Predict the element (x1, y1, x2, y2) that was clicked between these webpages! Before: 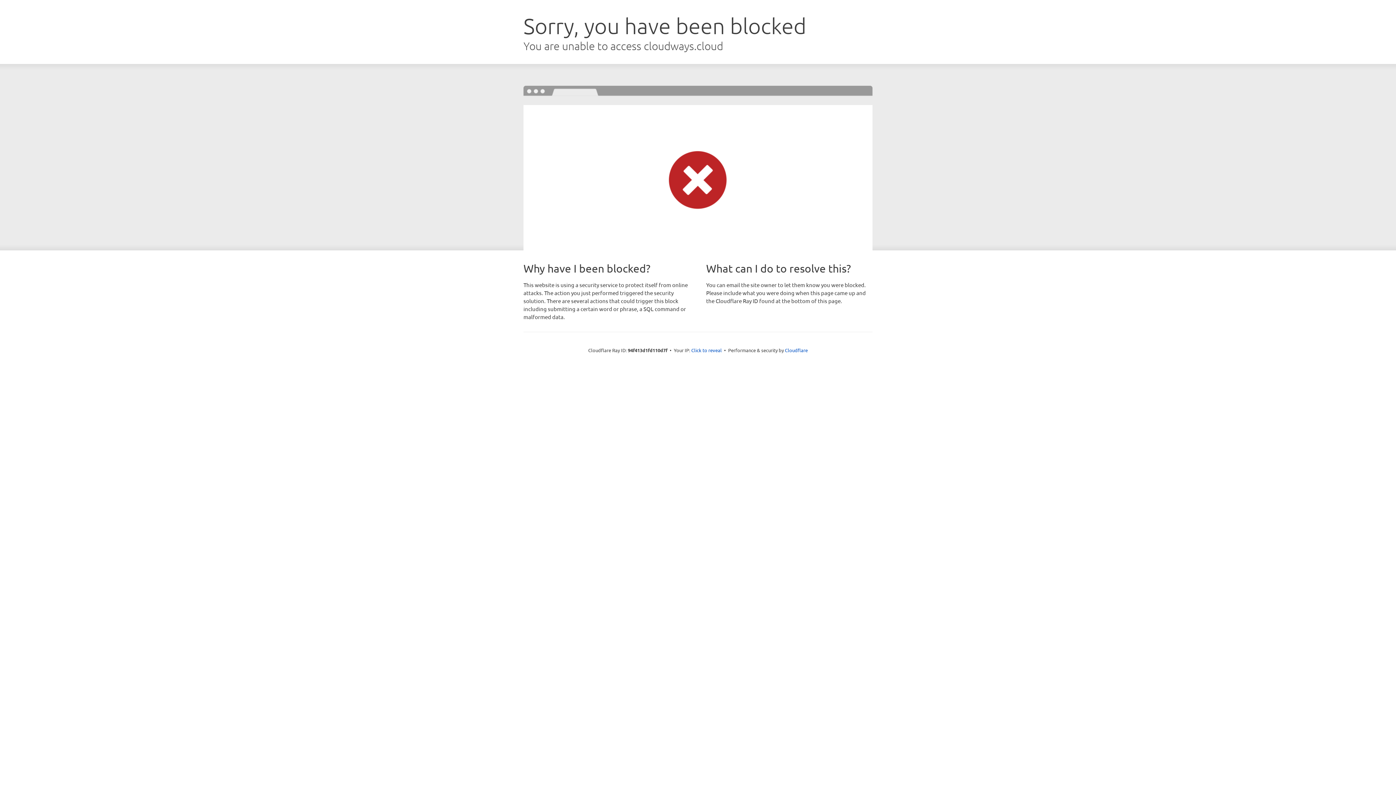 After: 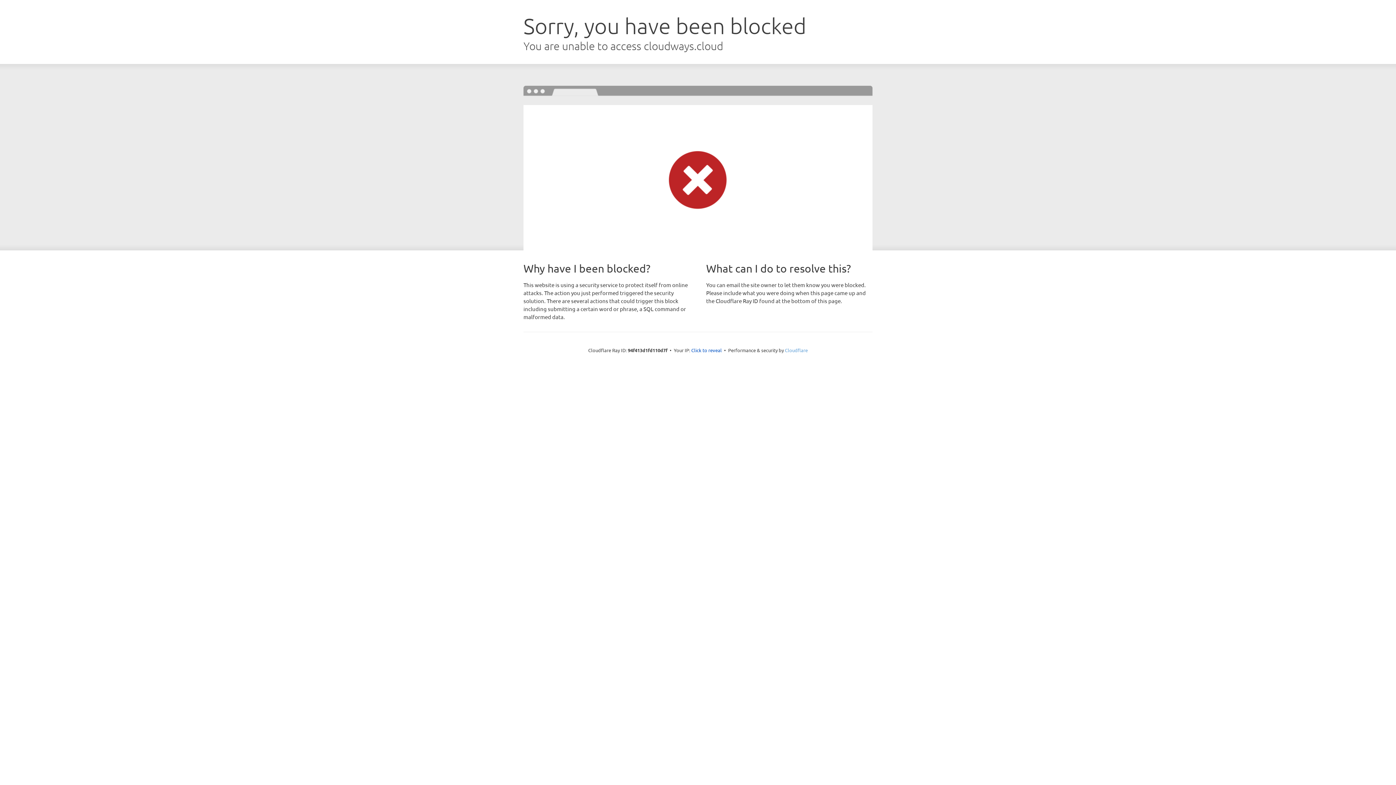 Action: bbox: (785, 347, 808, 353) label: Cloudflare